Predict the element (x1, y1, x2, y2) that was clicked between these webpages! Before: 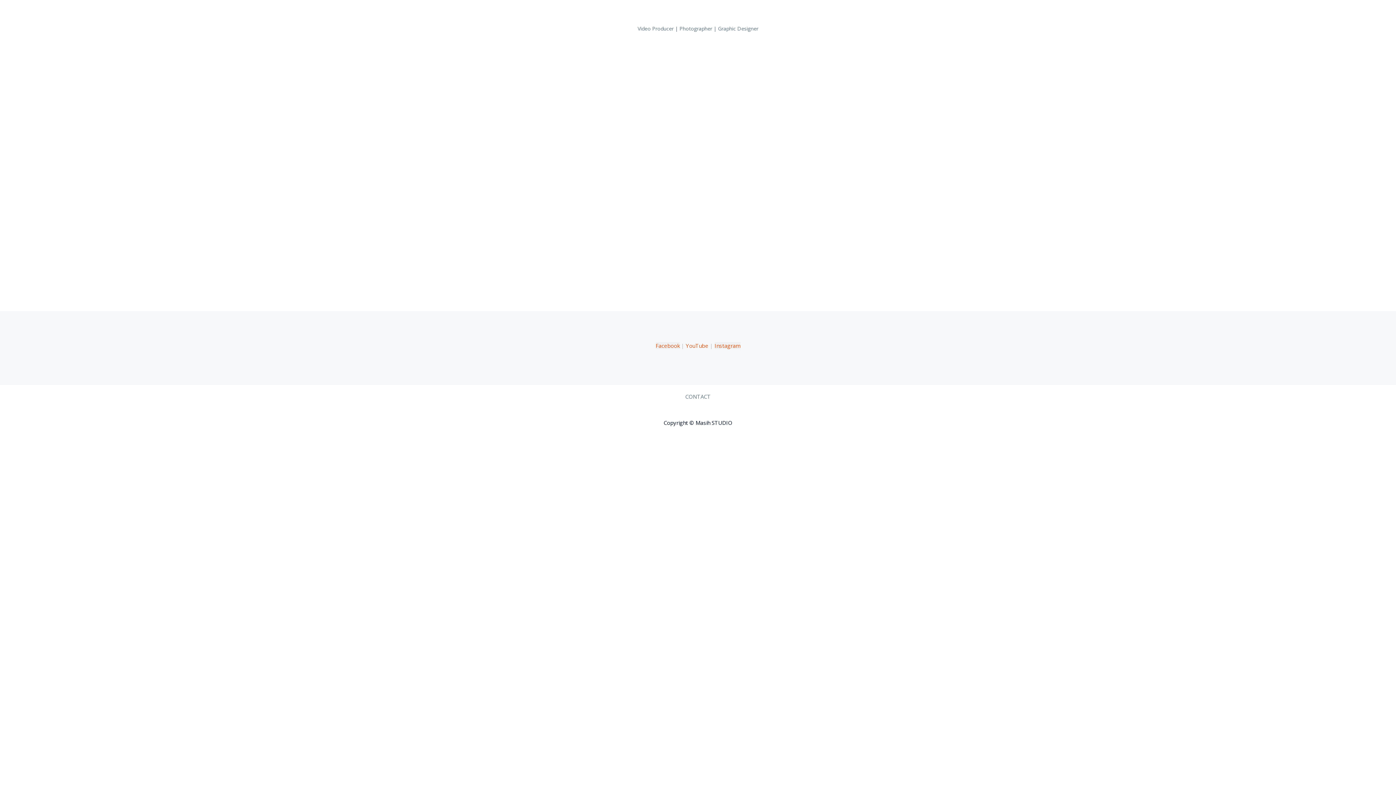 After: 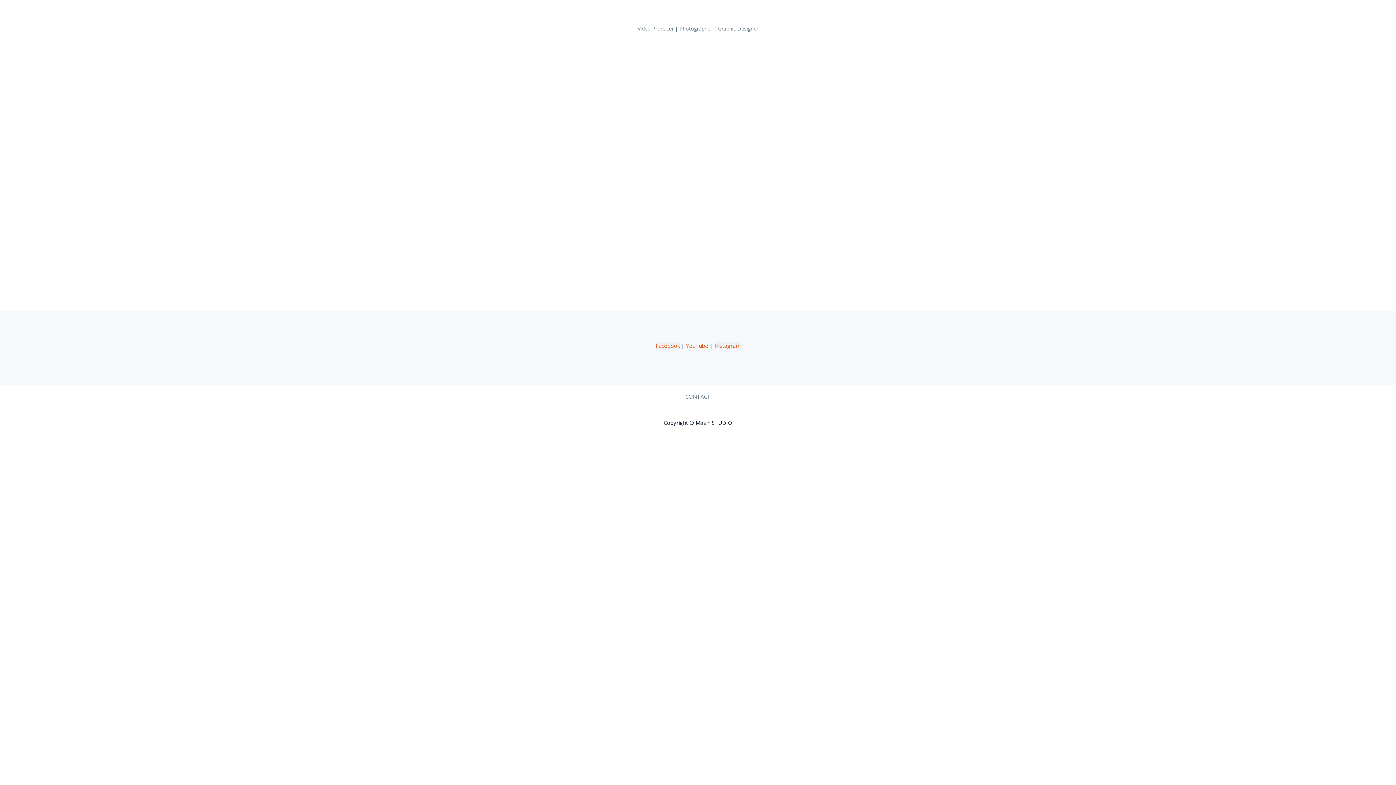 Action: bbox: (655, 342, 679, 349) label: Facebook